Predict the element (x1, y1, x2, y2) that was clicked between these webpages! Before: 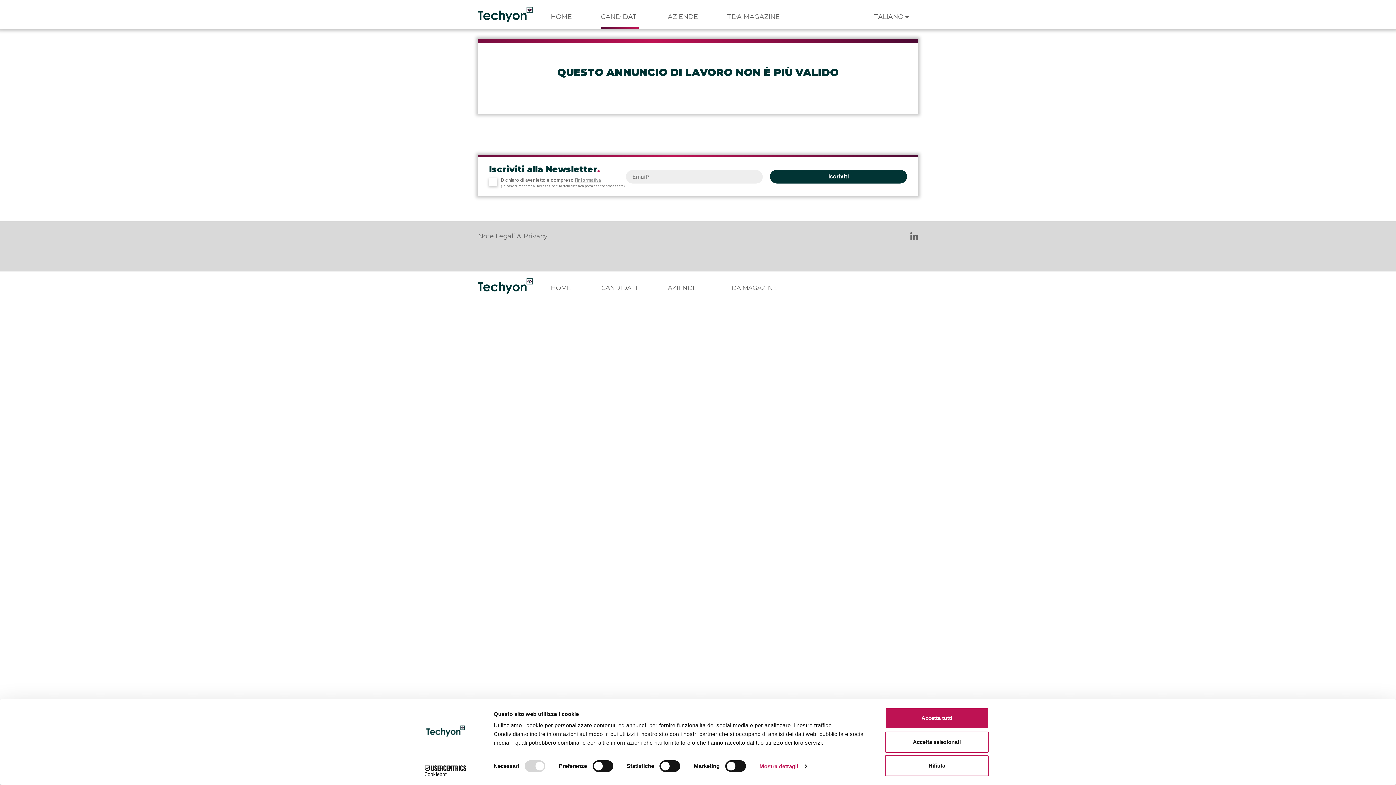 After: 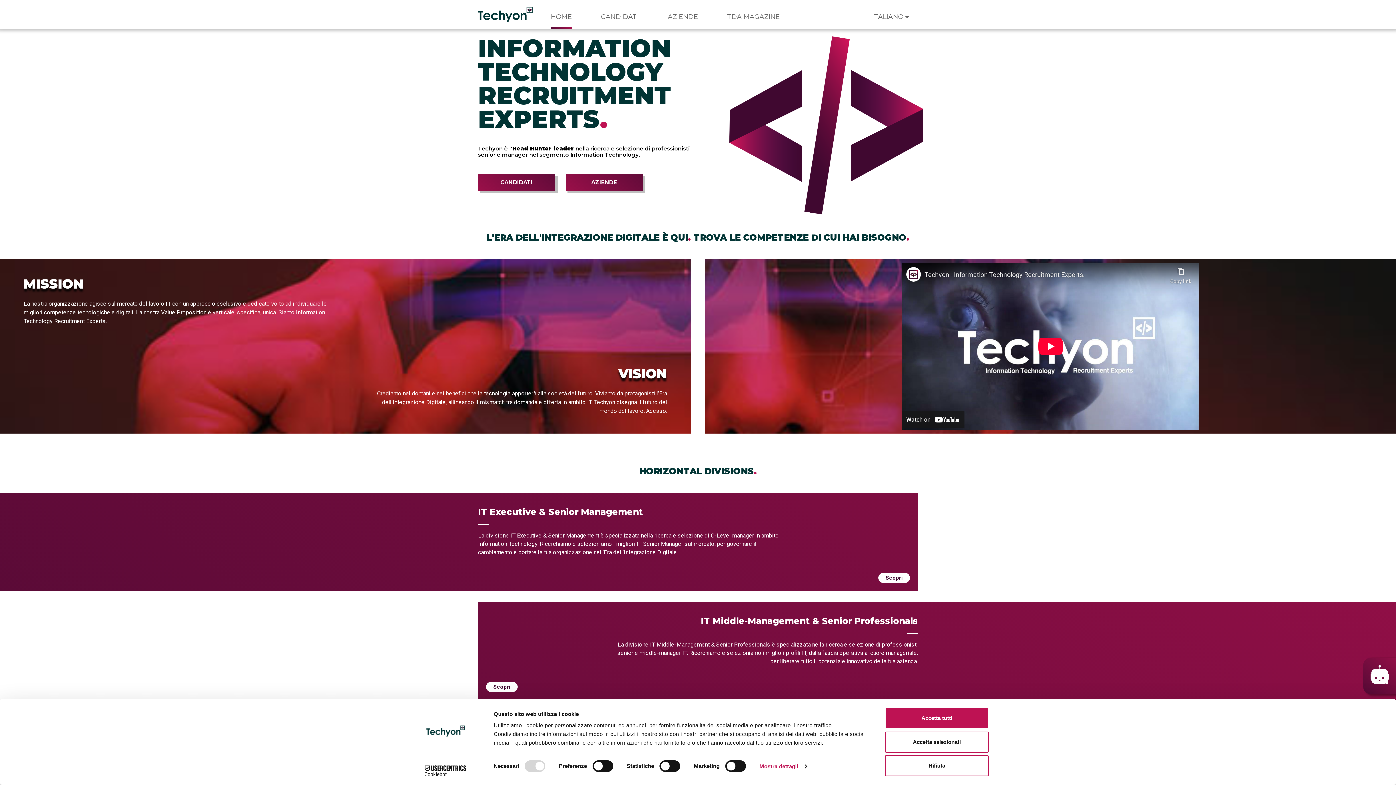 Action: label: HOME bbox: (550, 276, 570, 299)